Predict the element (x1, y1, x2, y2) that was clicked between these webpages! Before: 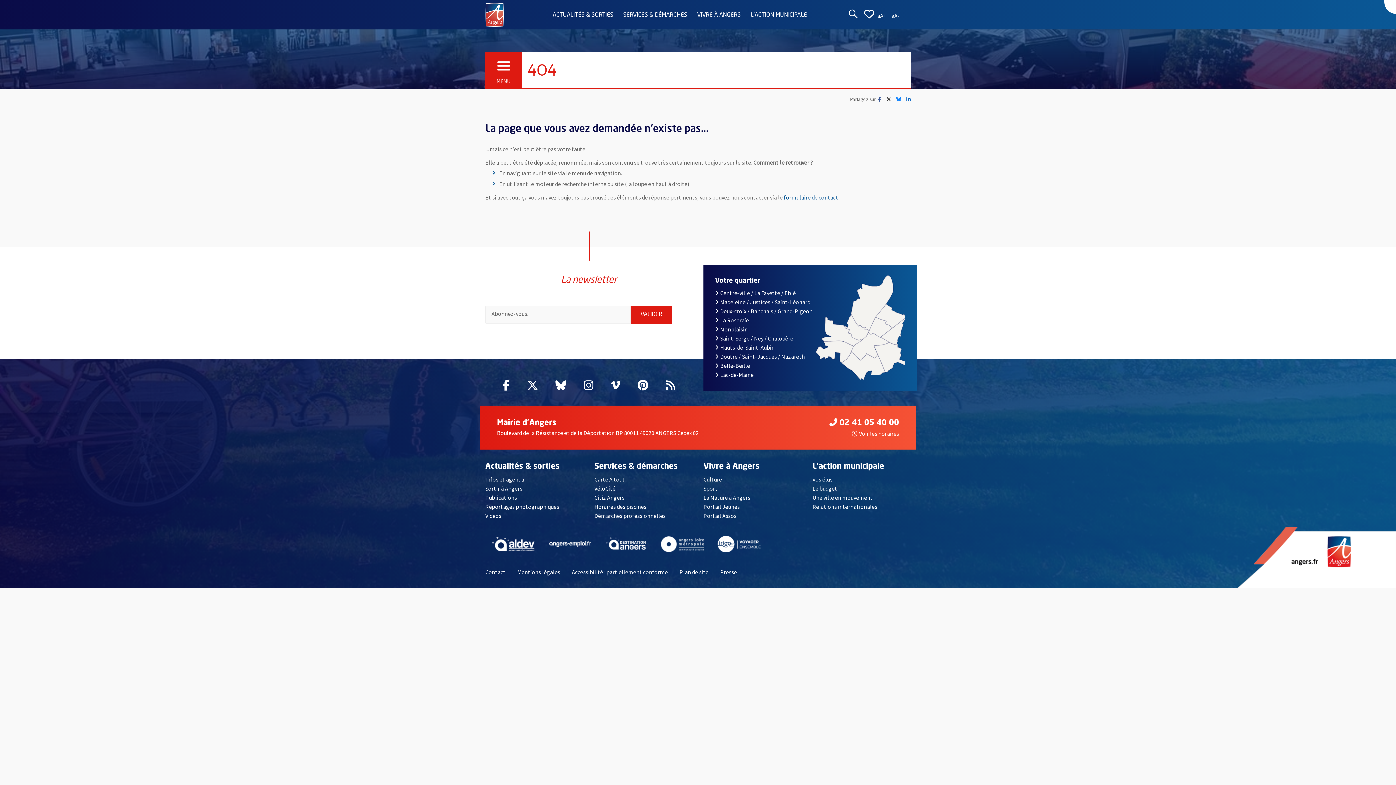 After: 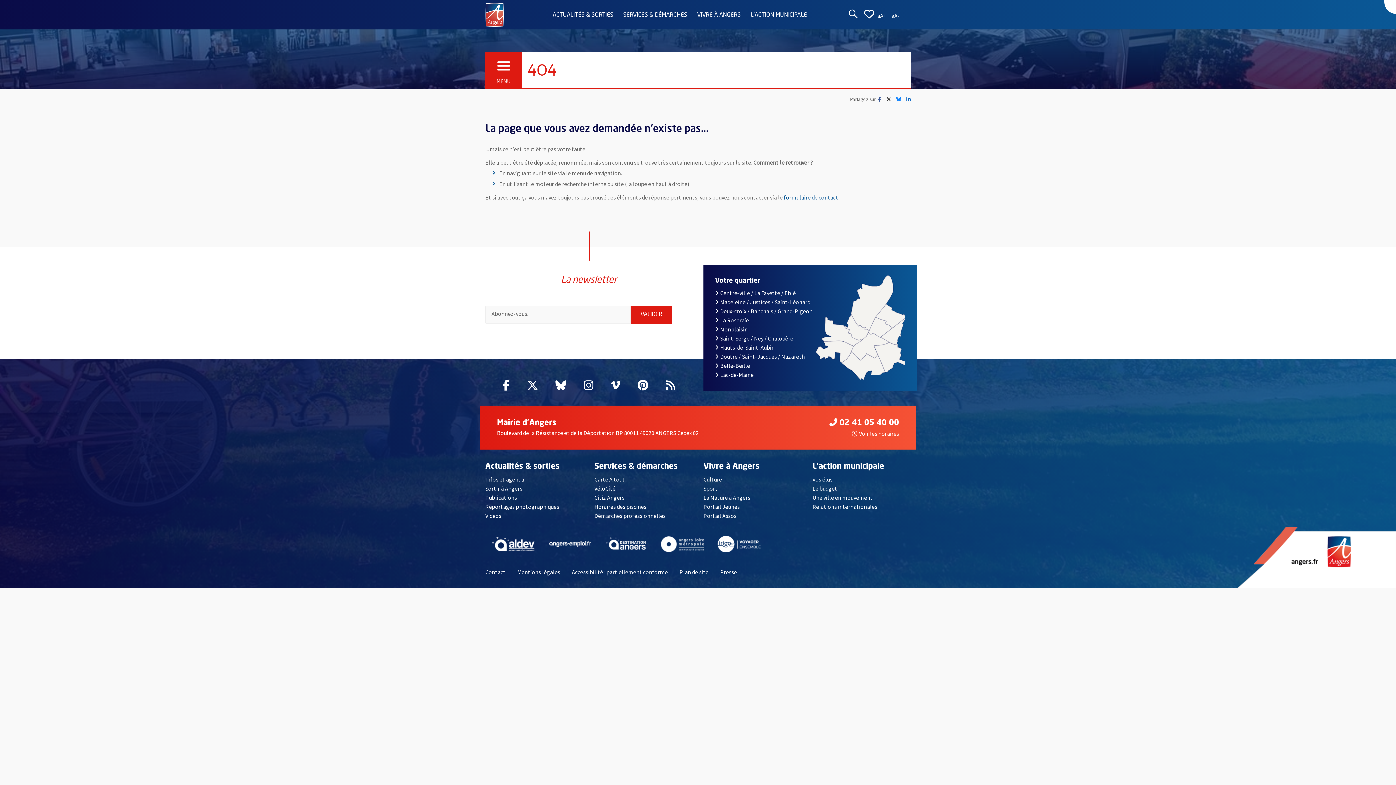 Action: label: , Ouvre une nouvelle fenêtre bbox: (717, 535, 760, 552)